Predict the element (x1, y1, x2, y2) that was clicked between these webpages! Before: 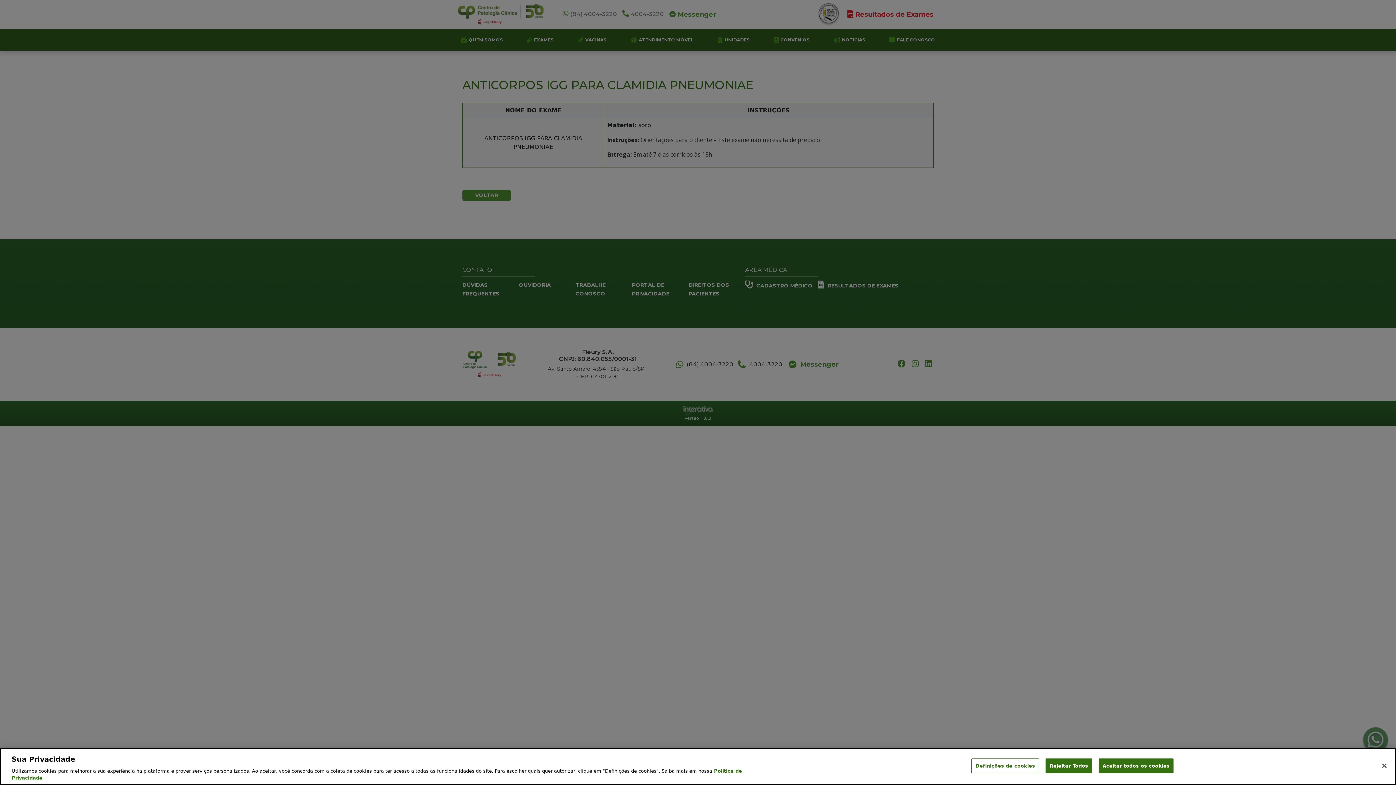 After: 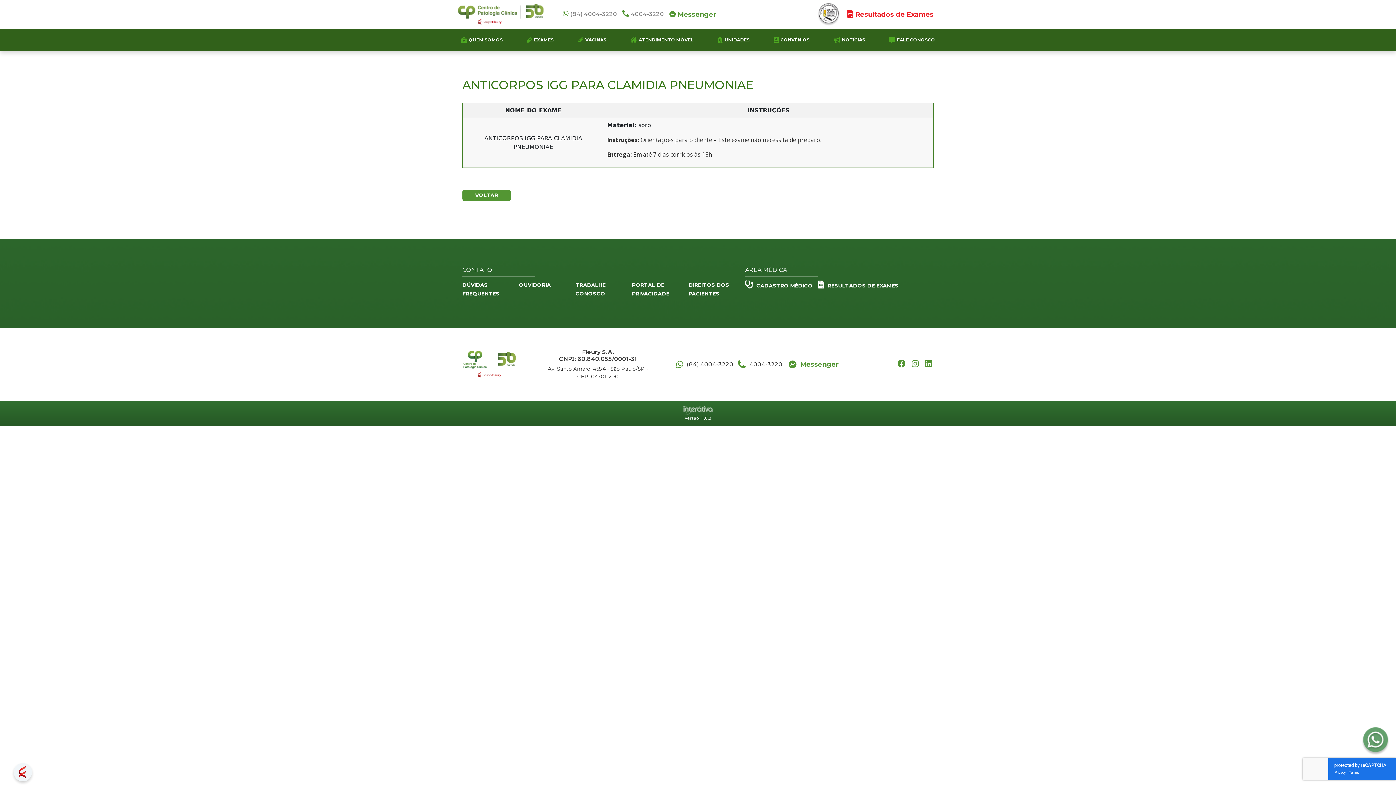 Action: bbox: (1376, 758, 1392, 774) label: Fechar